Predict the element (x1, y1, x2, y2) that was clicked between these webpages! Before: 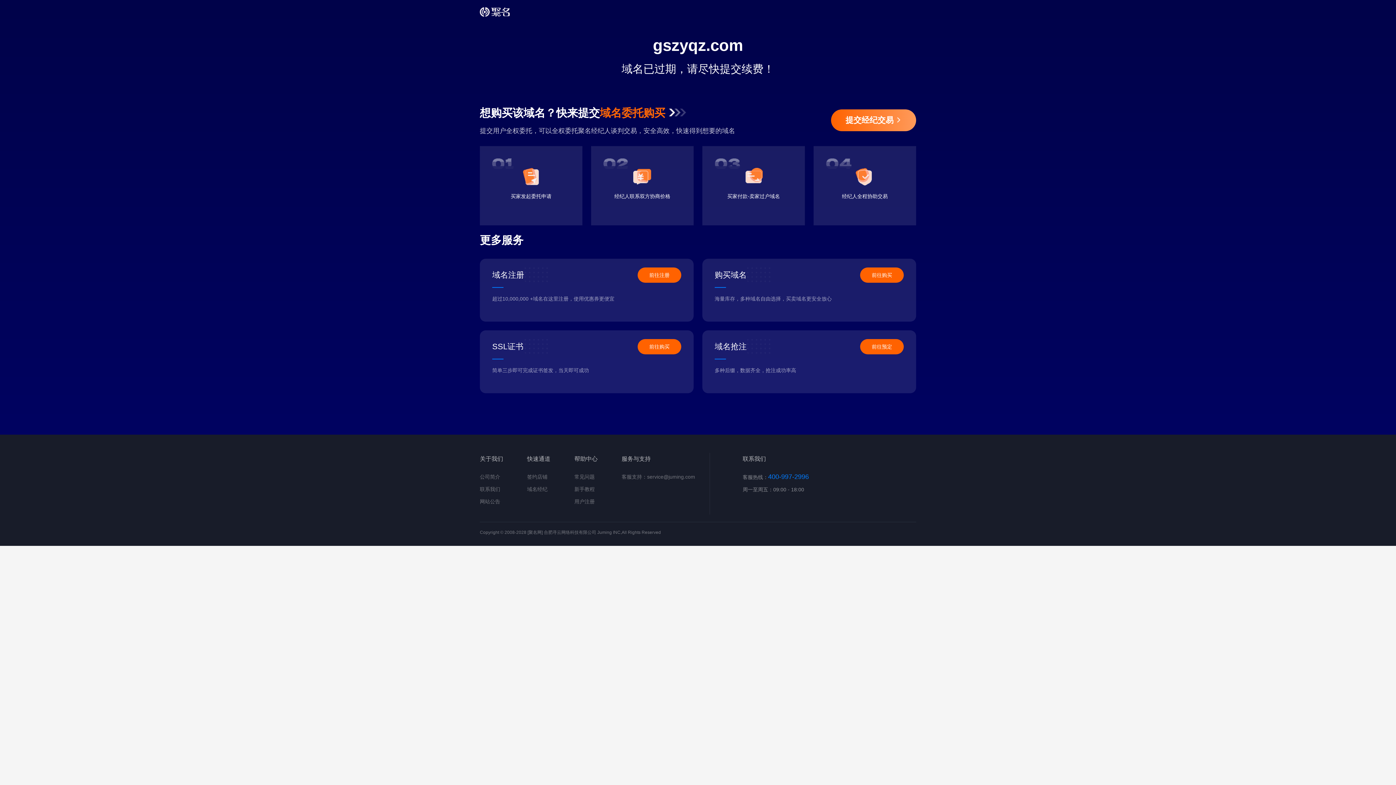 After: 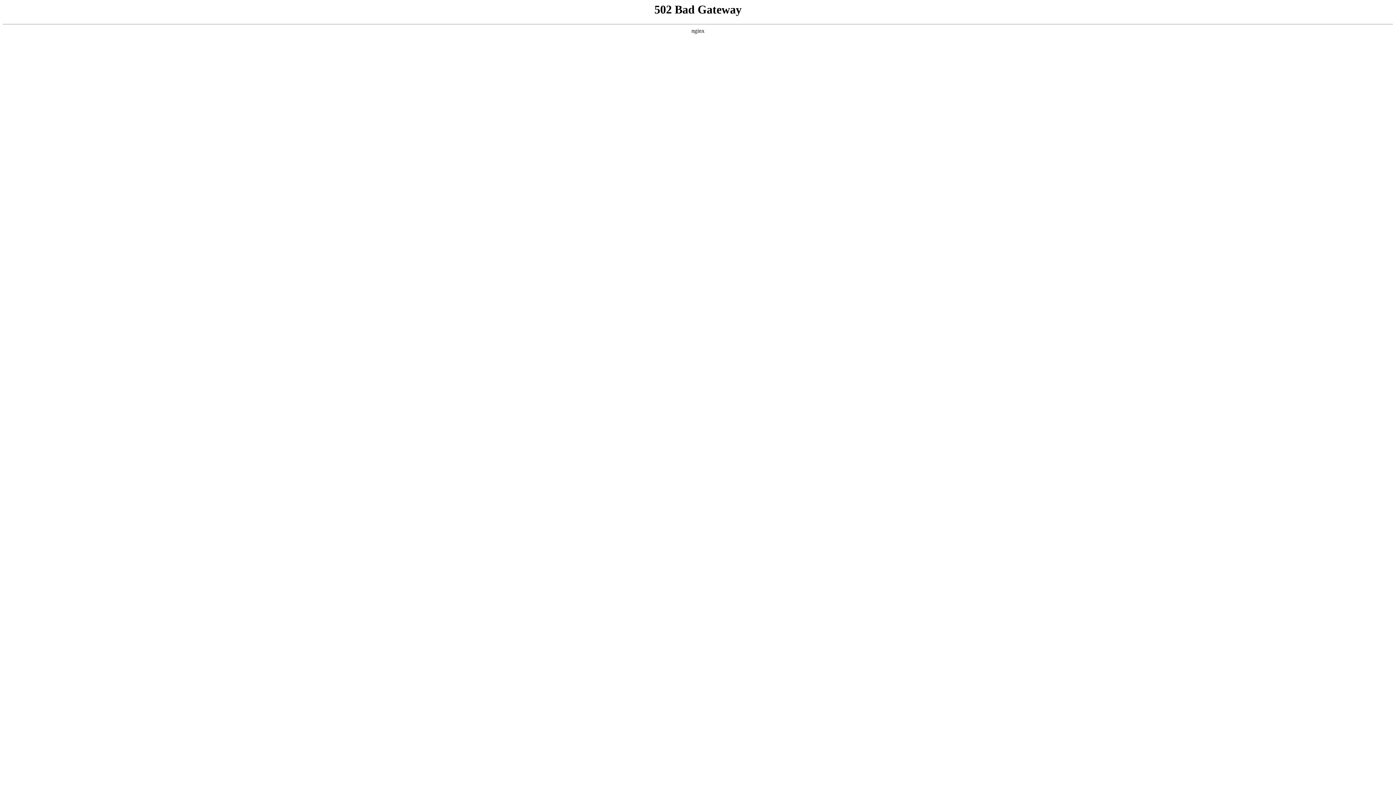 Action: bbox: (574, 486, 594, 492) label: 新手教程